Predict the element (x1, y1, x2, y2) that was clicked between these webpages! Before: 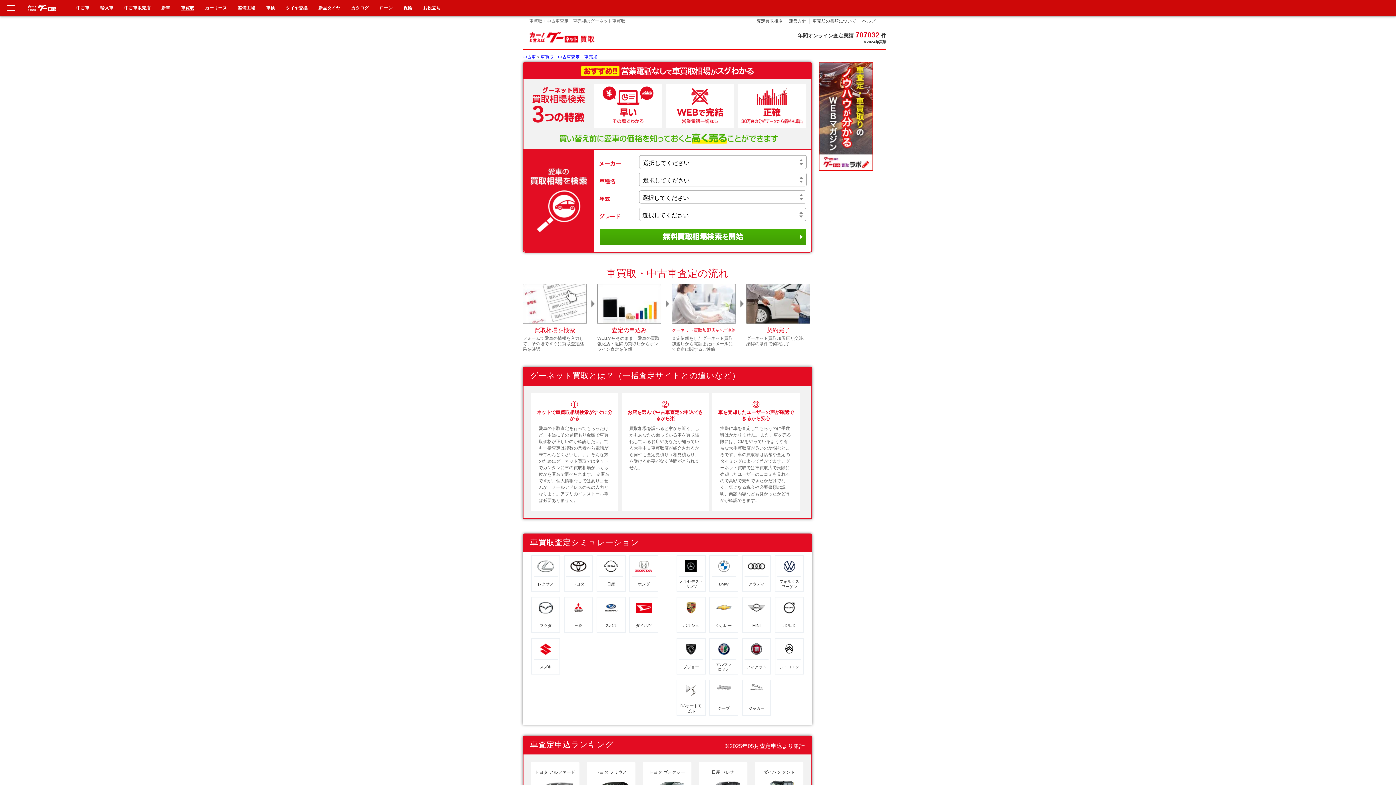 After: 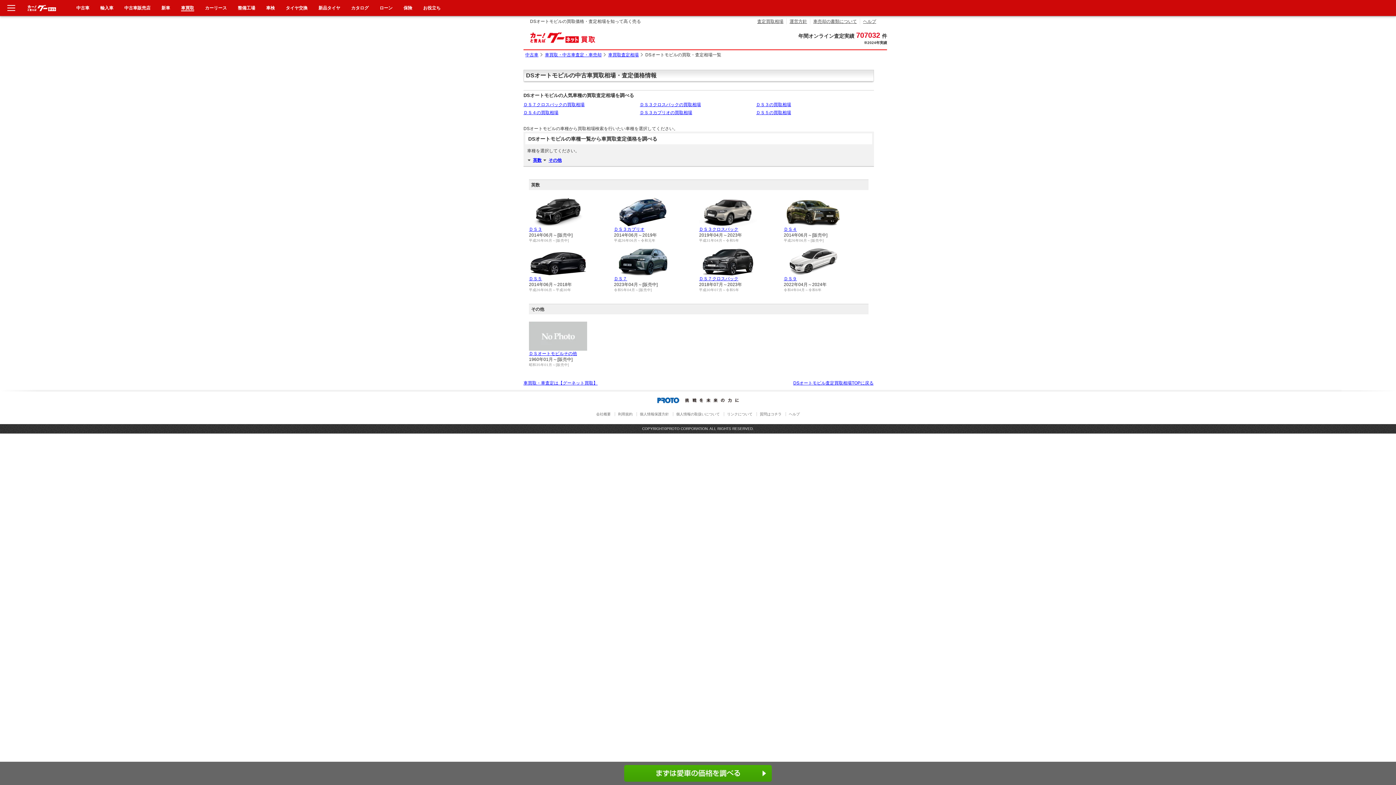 Action: label: DSオートモビル bbox: (677, 680, 705, 716)